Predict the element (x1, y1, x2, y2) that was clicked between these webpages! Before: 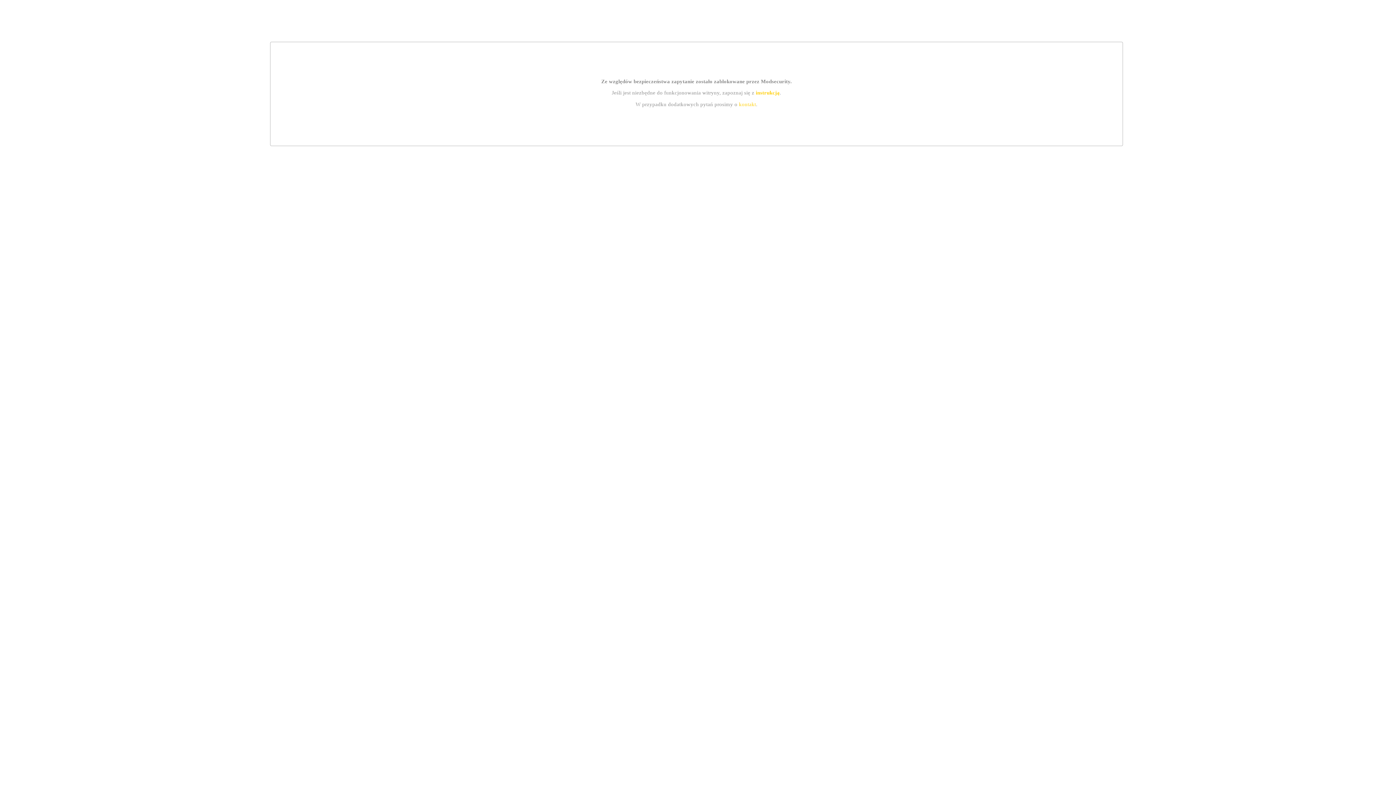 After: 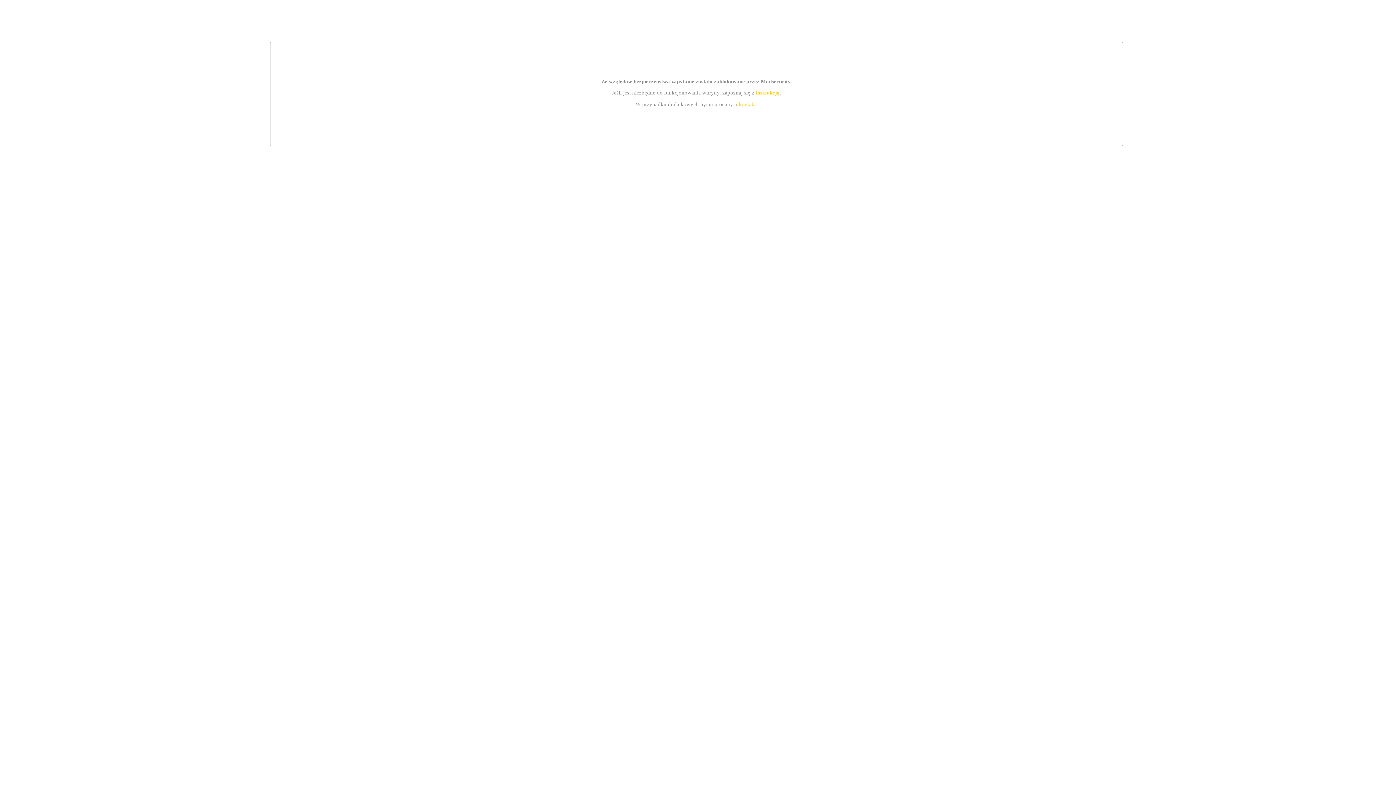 Action: label: instrukcją bbox: (755, 89, 779, 95)